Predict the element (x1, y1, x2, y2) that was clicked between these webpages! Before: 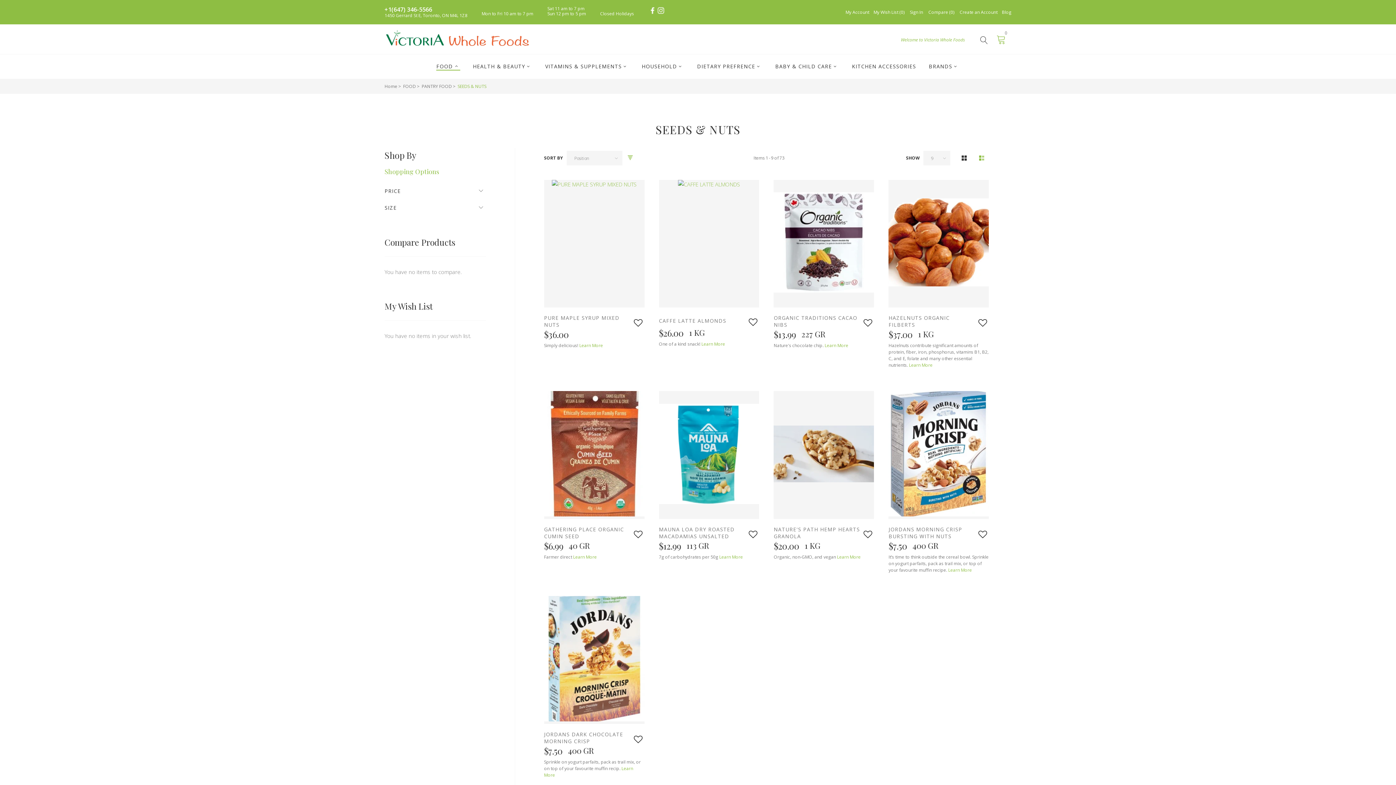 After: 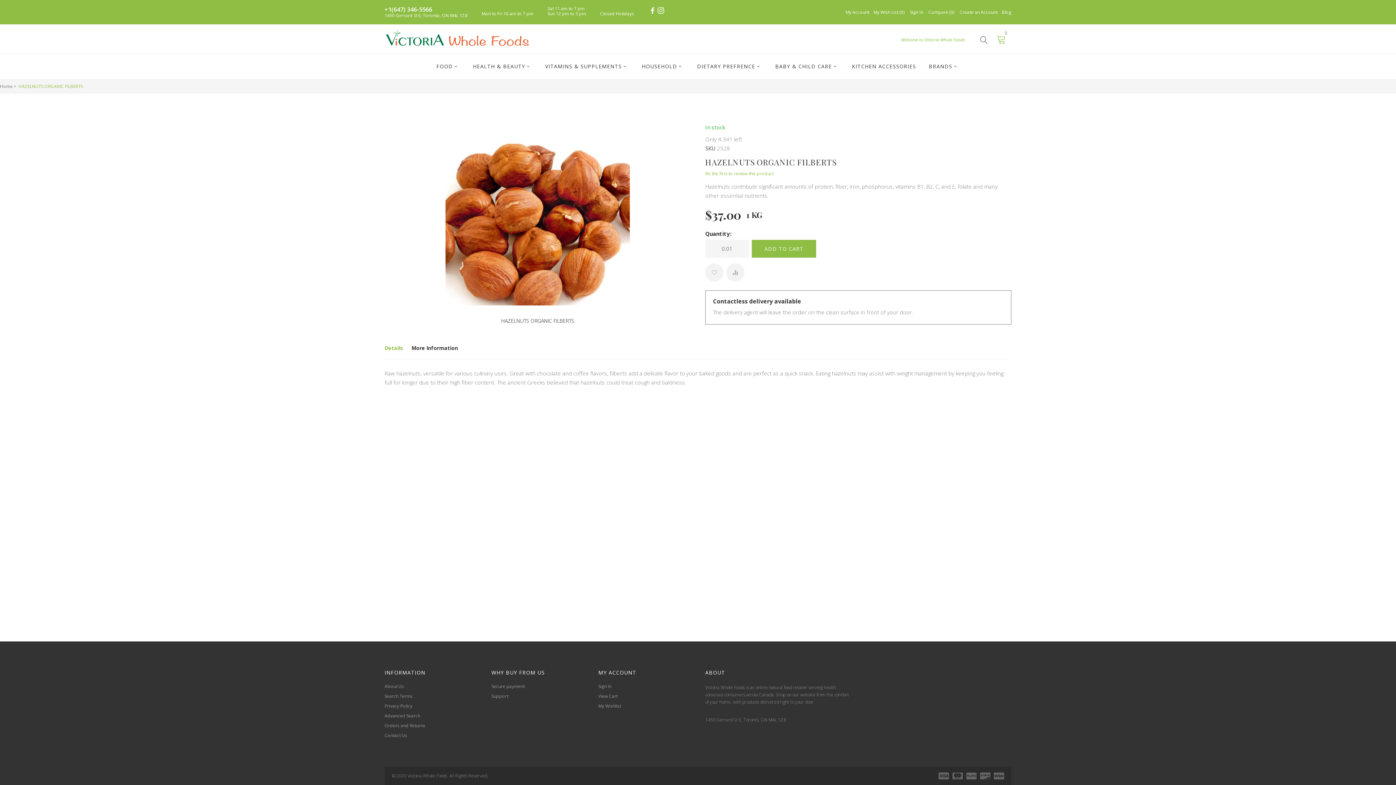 Action: label: Learn More bbox: (909, 362, 932, 368)